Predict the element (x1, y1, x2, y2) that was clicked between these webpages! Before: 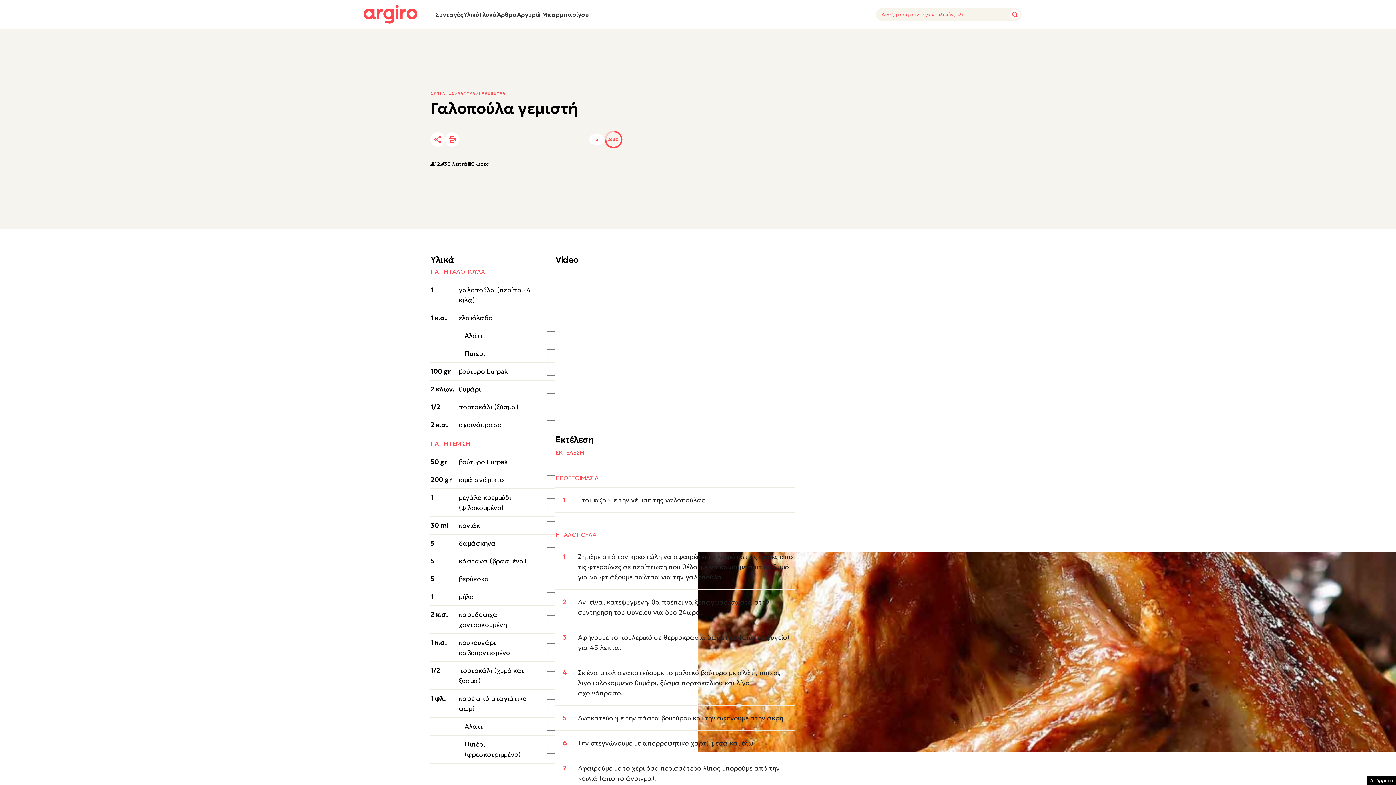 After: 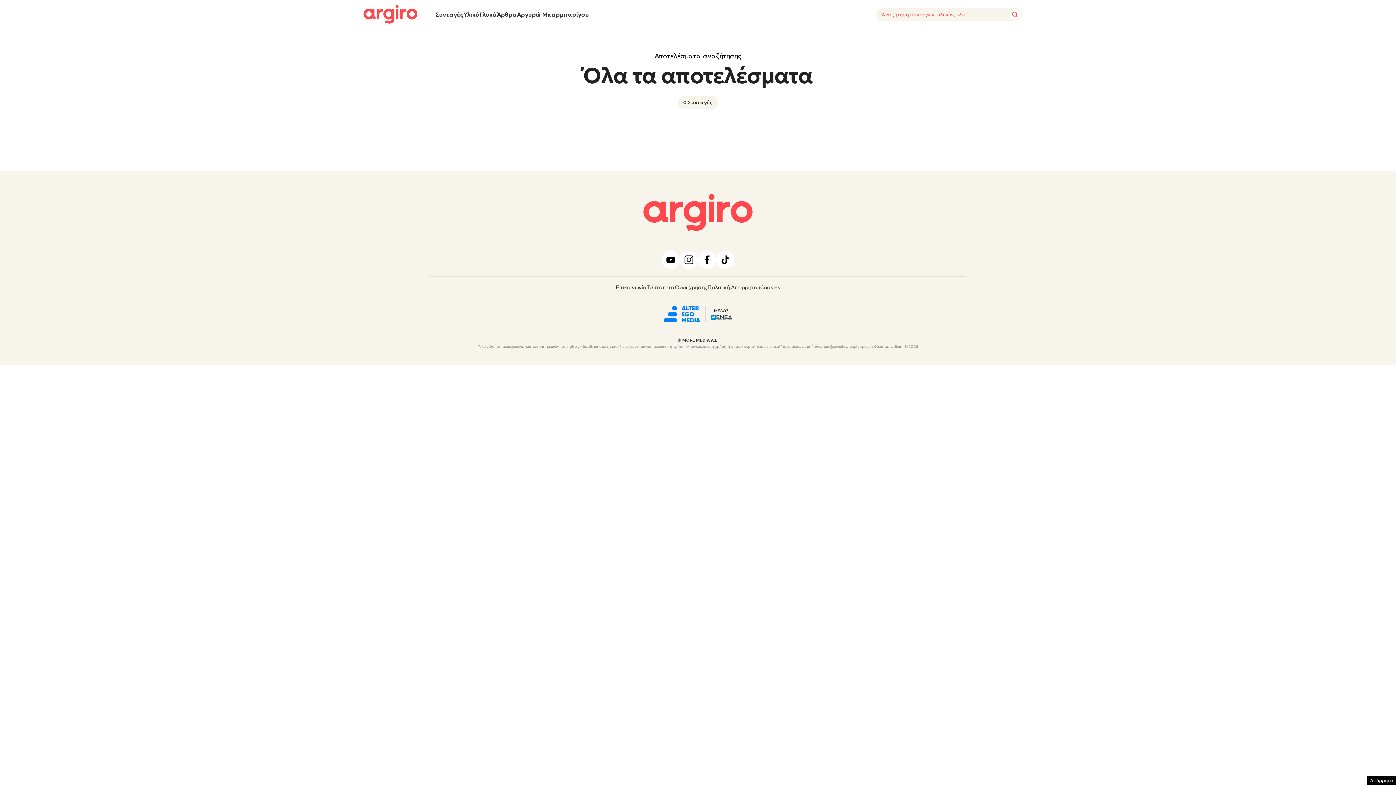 Action: label: Sumbit bbox: (1010, 9, 1020, 19)